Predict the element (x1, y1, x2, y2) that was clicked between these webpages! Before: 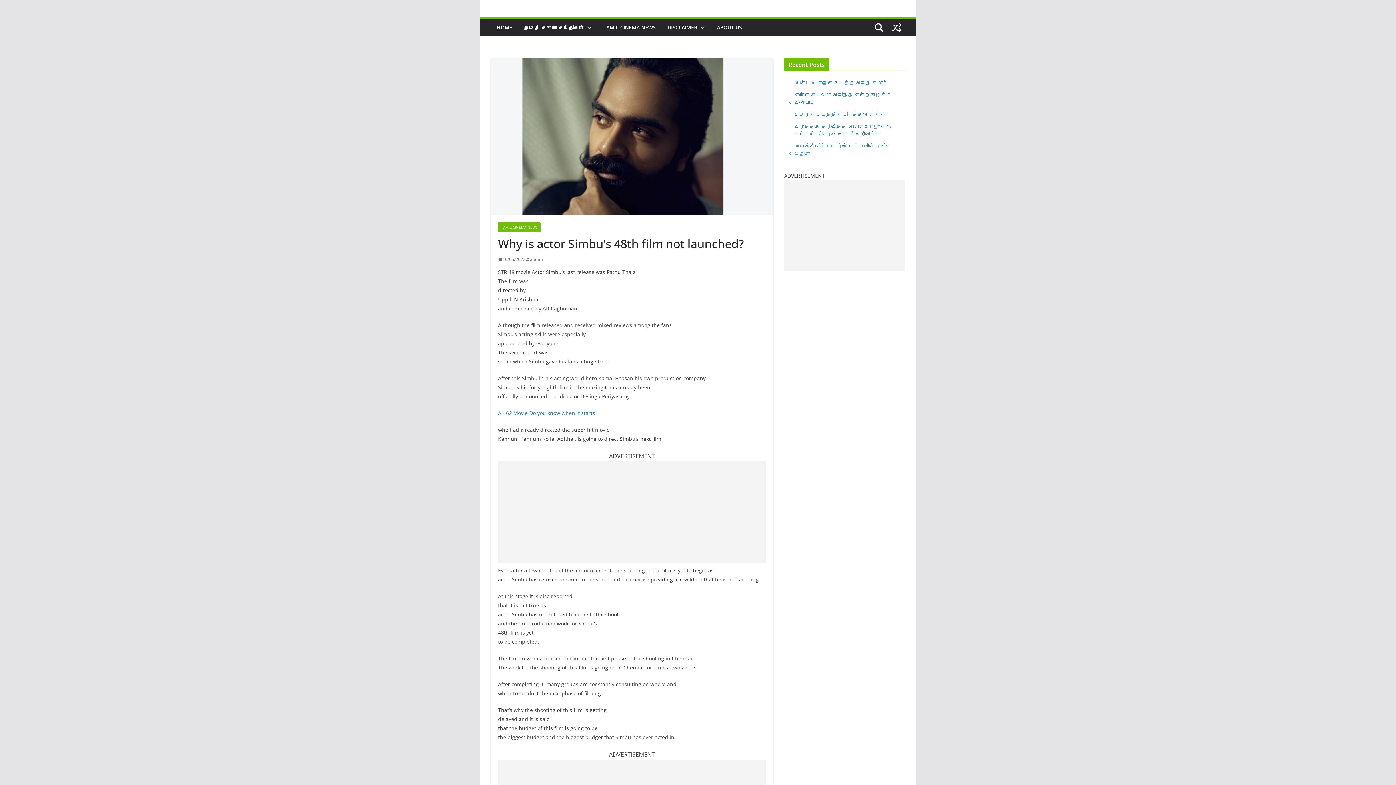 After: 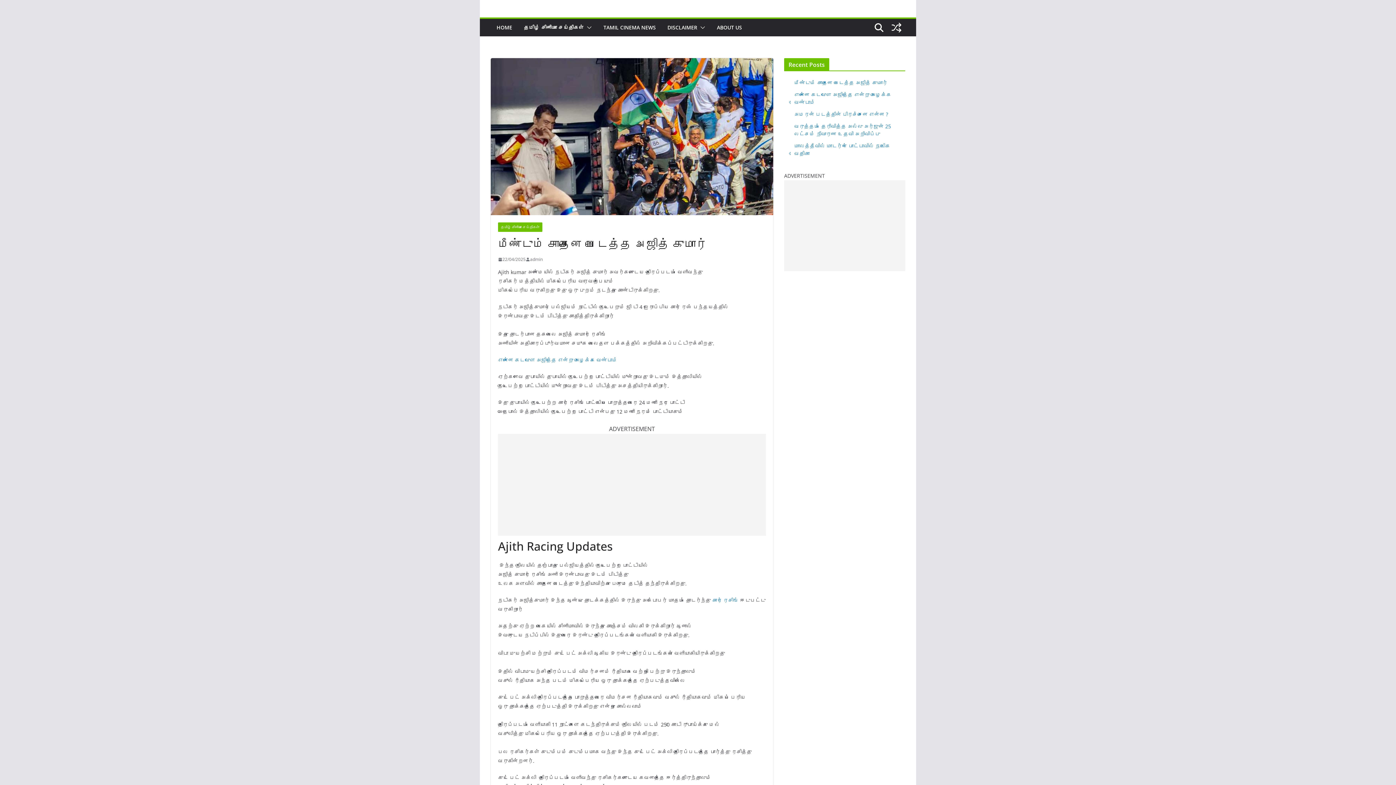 Action: label: மீண்டும் சாதனை படைத்த அஜித் குமார் bbox: (794, 79, 887, 86)